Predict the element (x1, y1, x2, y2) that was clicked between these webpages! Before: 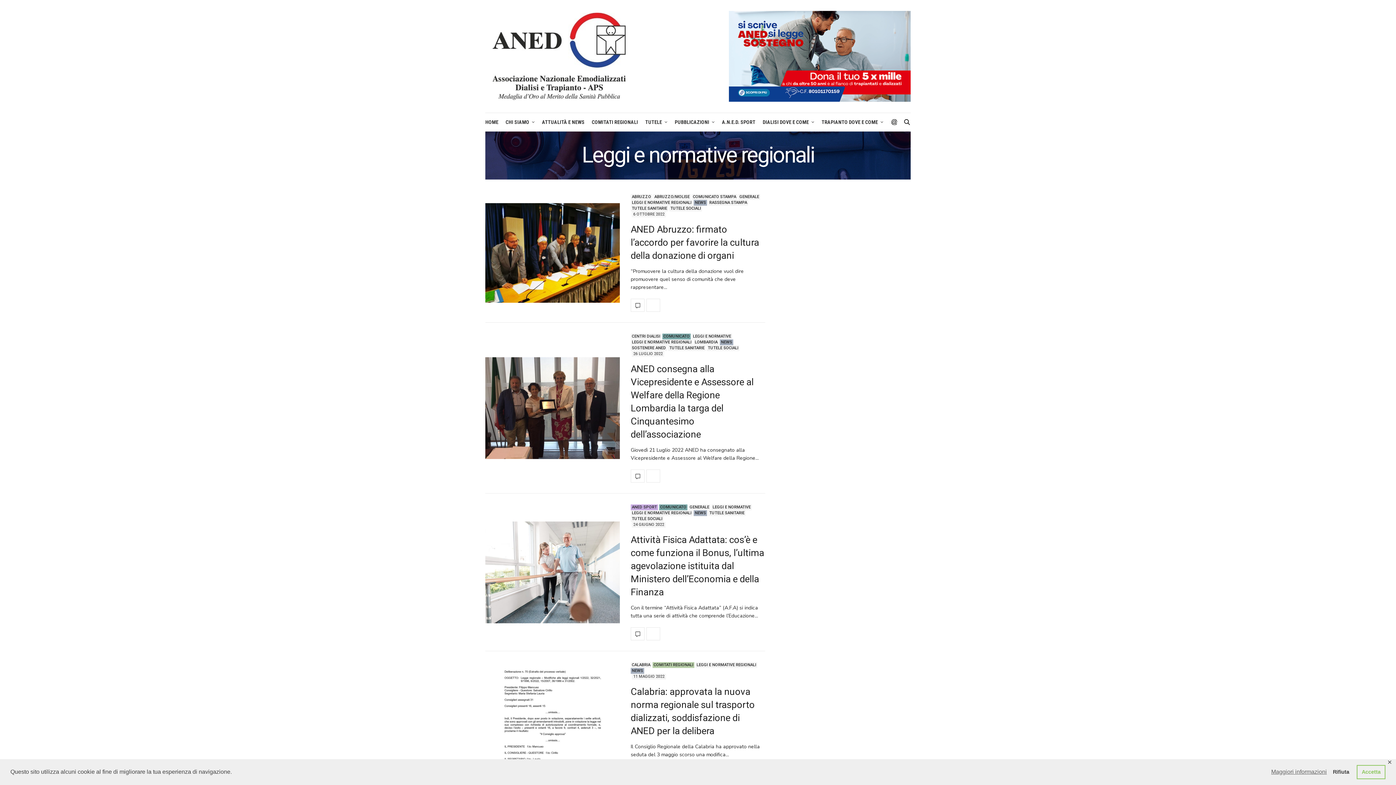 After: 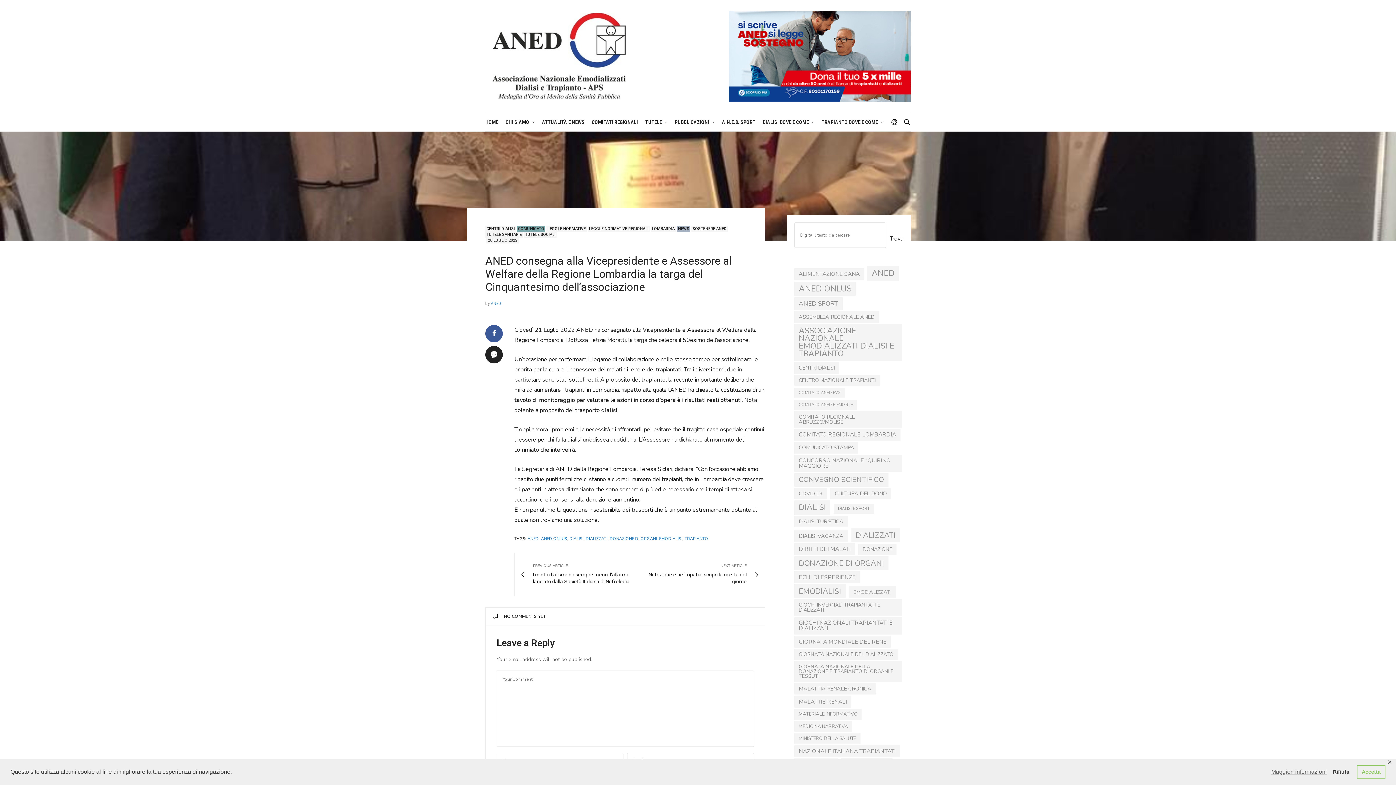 Action: bbox: (485, 357, 620, 459)